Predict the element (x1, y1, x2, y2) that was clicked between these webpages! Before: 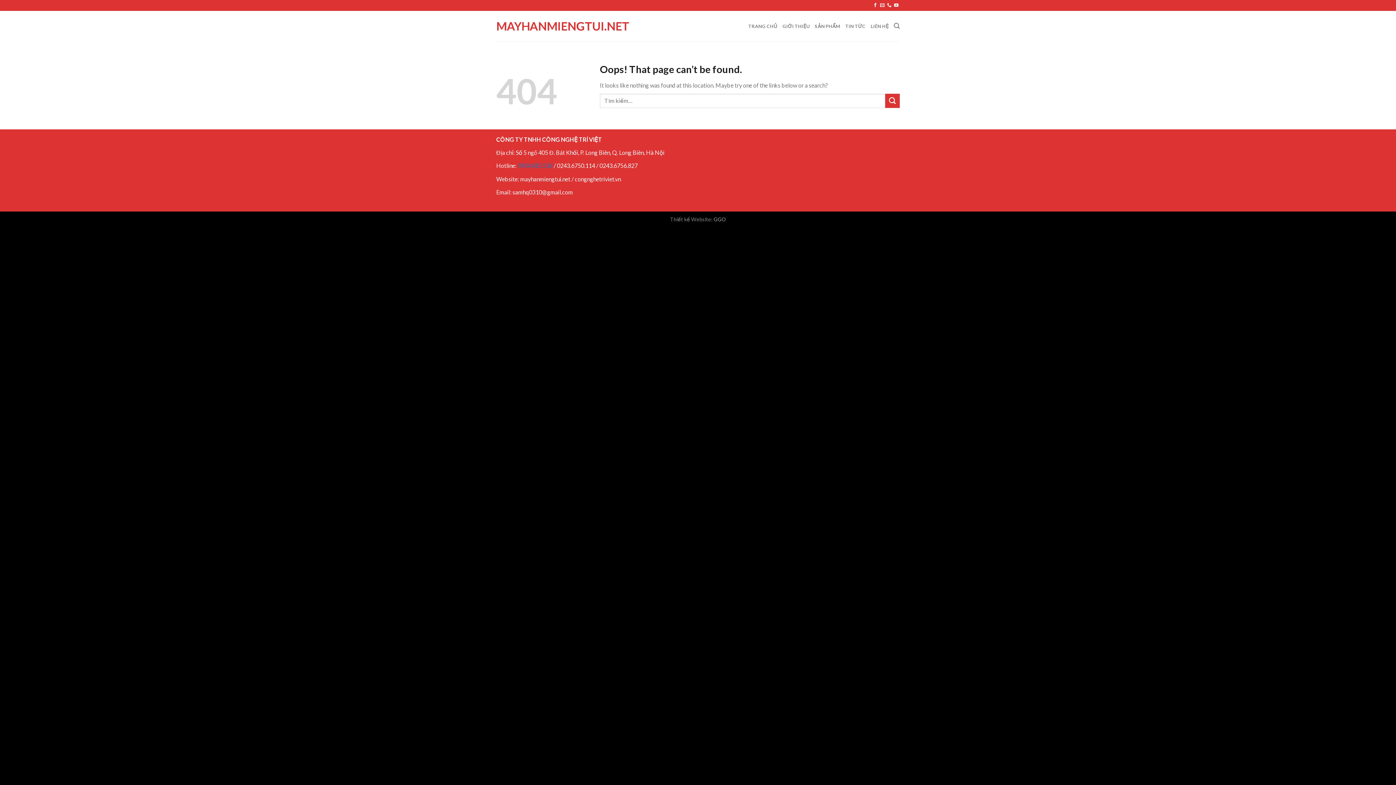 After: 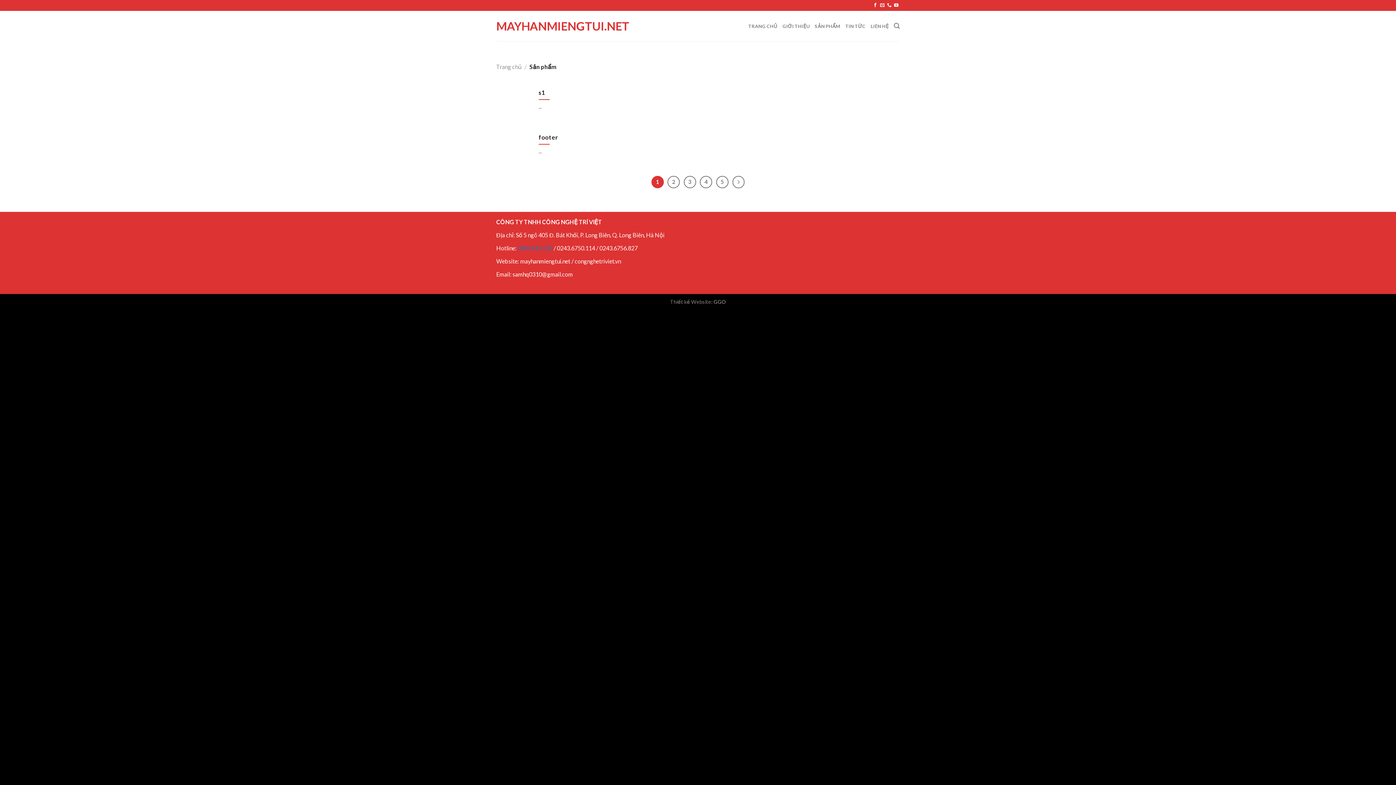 Action: label: Submit bbox: (885, 93, 900, 107)